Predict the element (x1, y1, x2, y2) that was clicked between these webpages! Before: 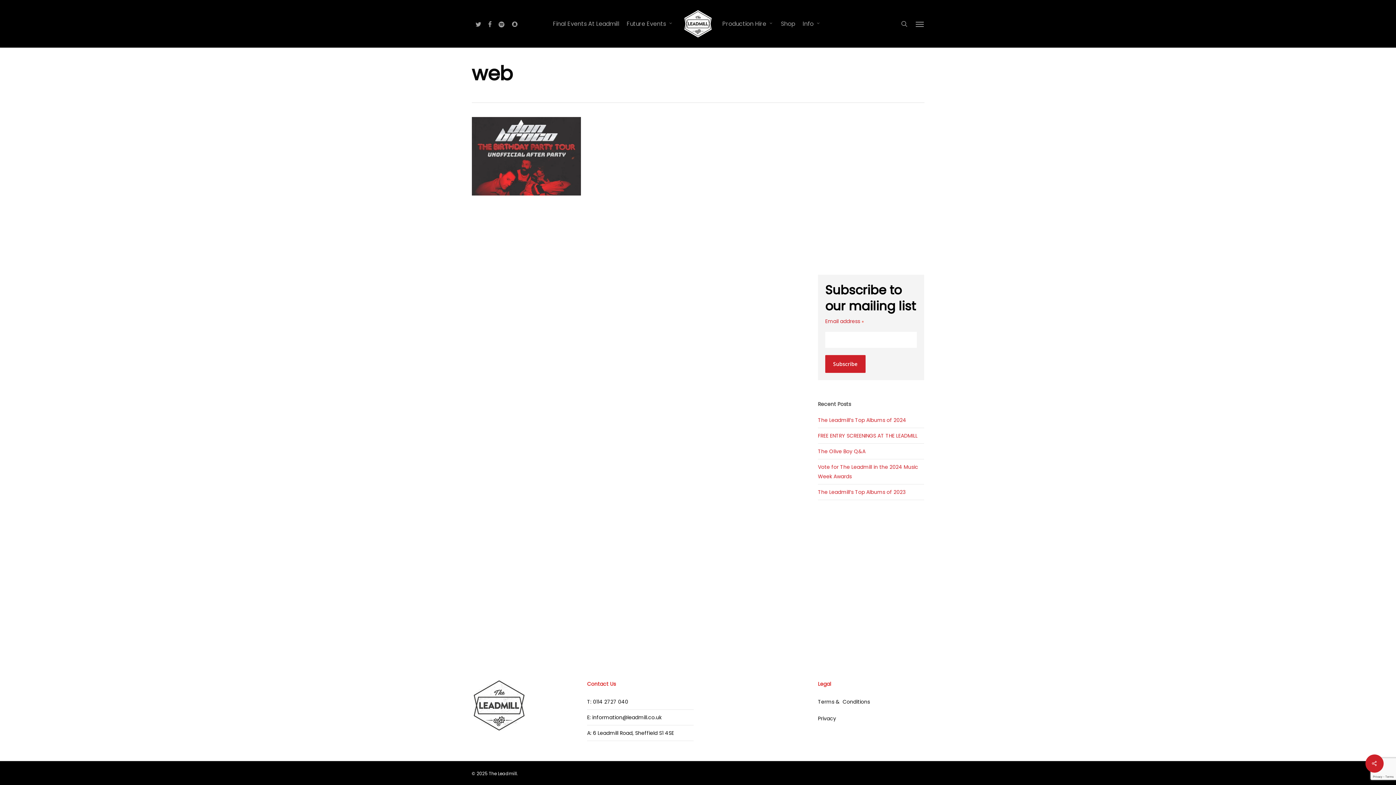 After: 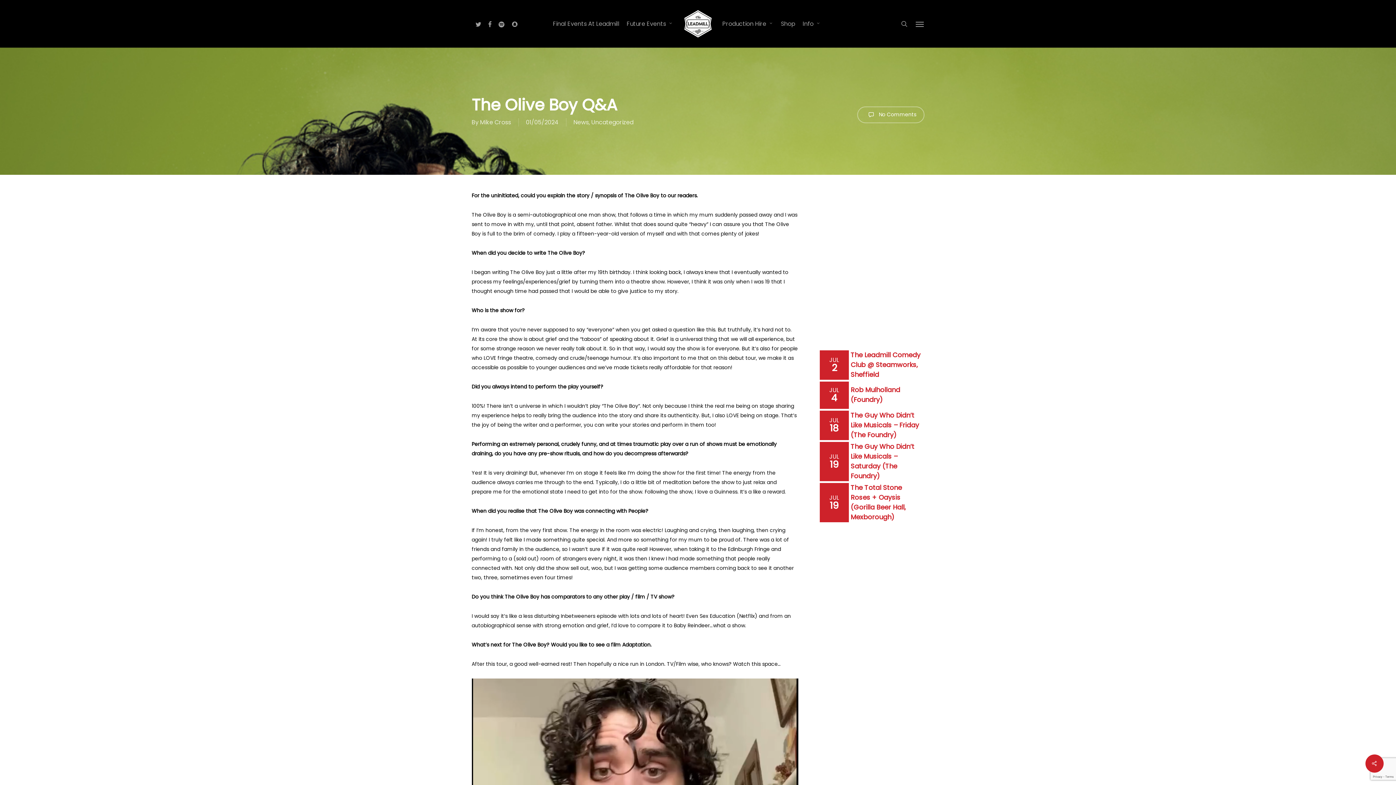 Action: label: The Olive Boy Q&A bbox: (818, 448, 865, 455)